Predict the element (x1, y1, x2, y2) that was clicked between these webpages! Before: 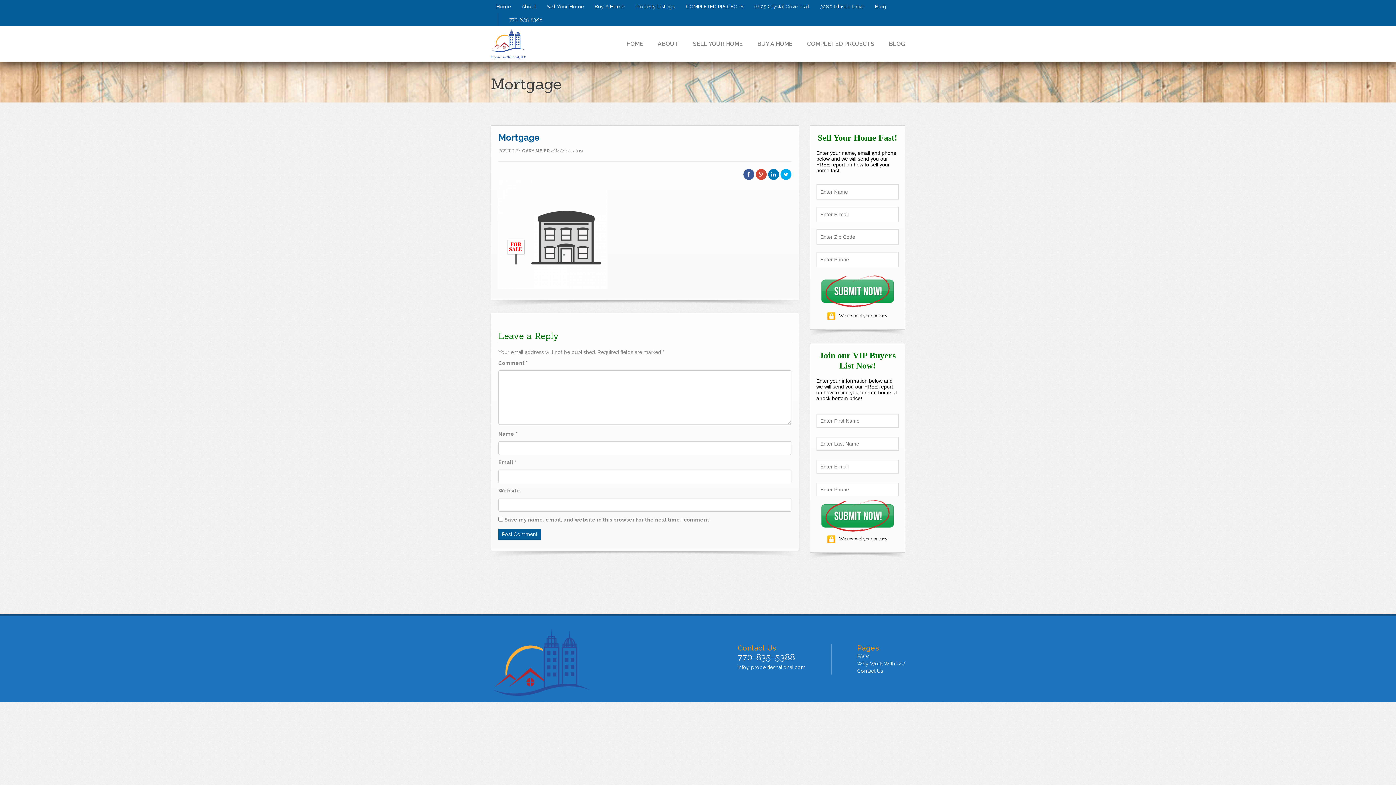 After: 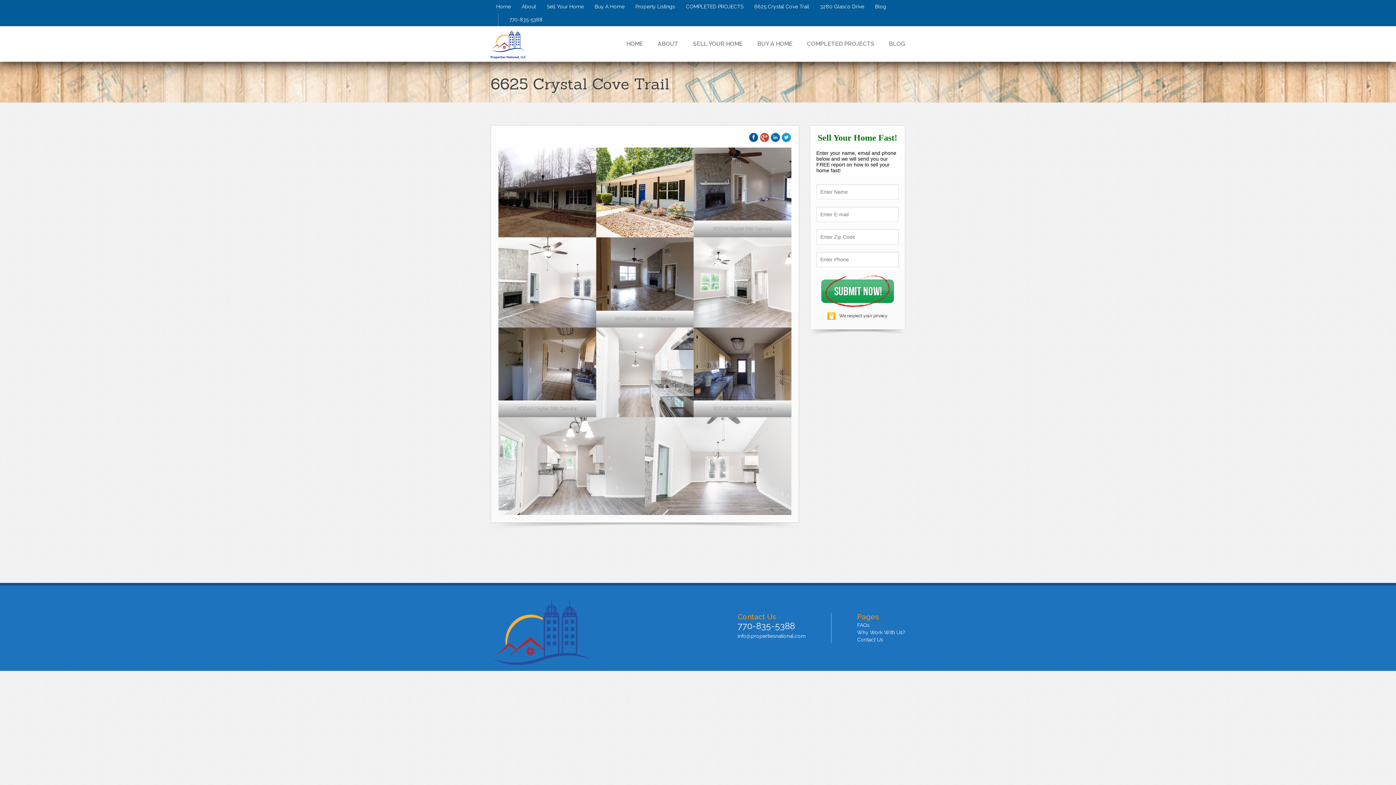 Action: bbox: (754, 3, 809, 9) label: 6625 Crystal Cove Trail